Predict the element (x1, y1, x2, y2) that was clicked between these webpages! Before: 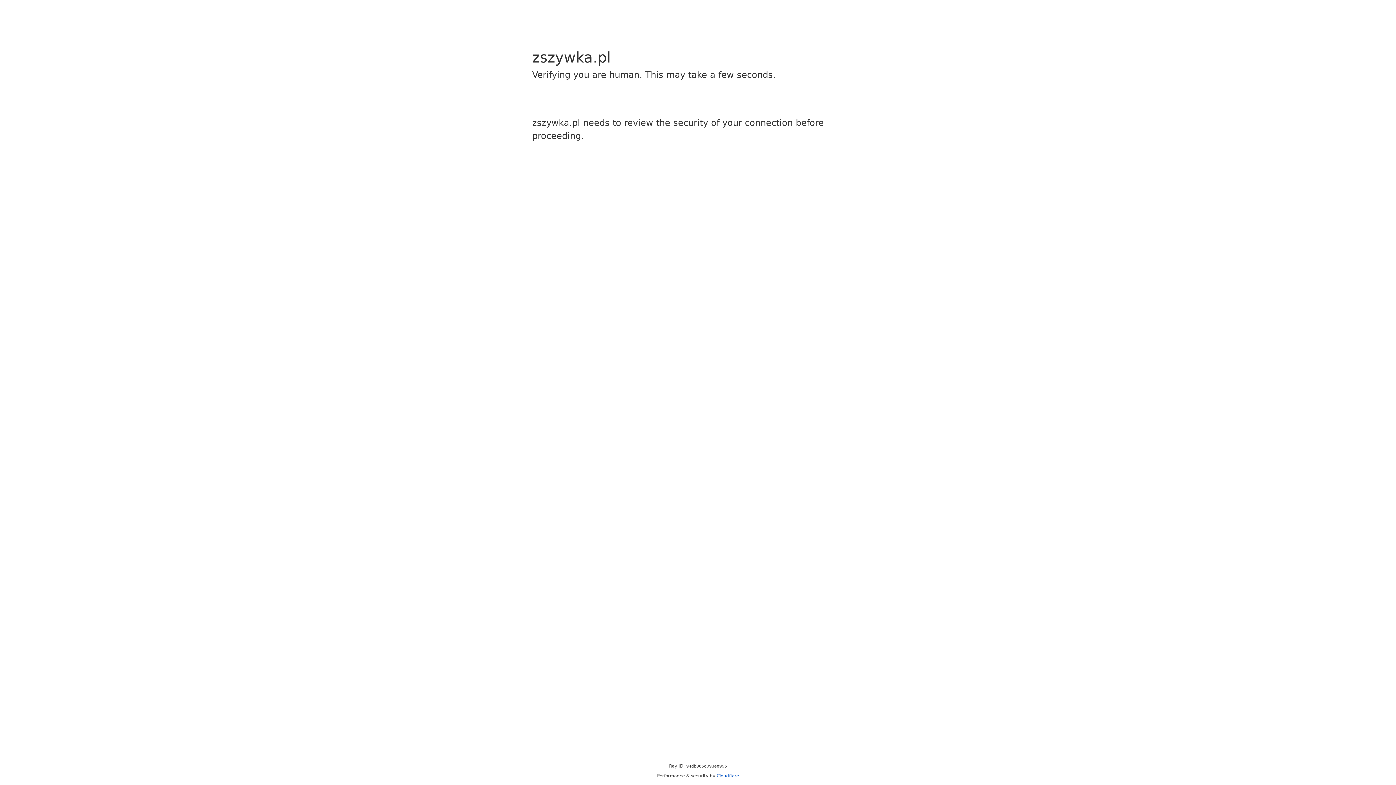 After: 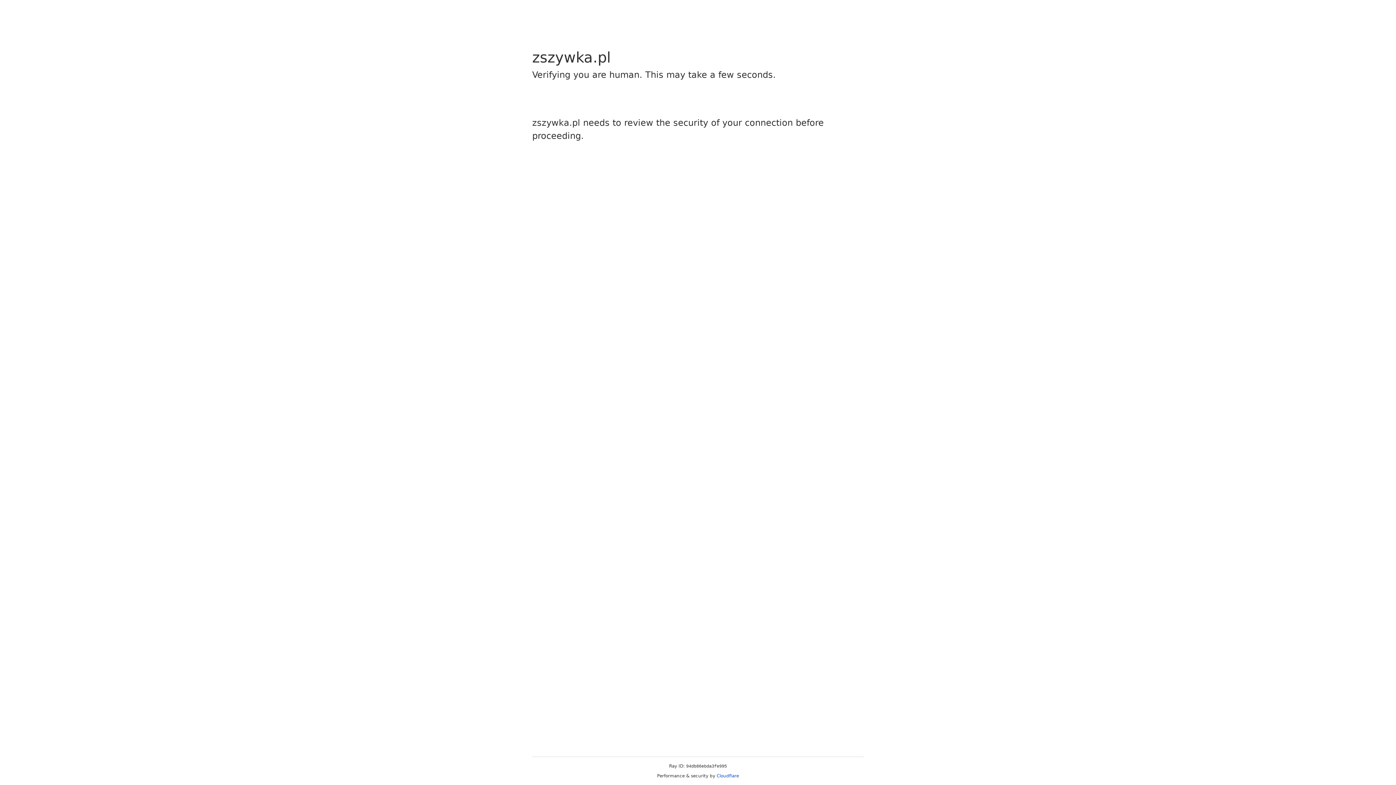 Action: label: Cloudflare bbox: (716, 773, 739, 778)